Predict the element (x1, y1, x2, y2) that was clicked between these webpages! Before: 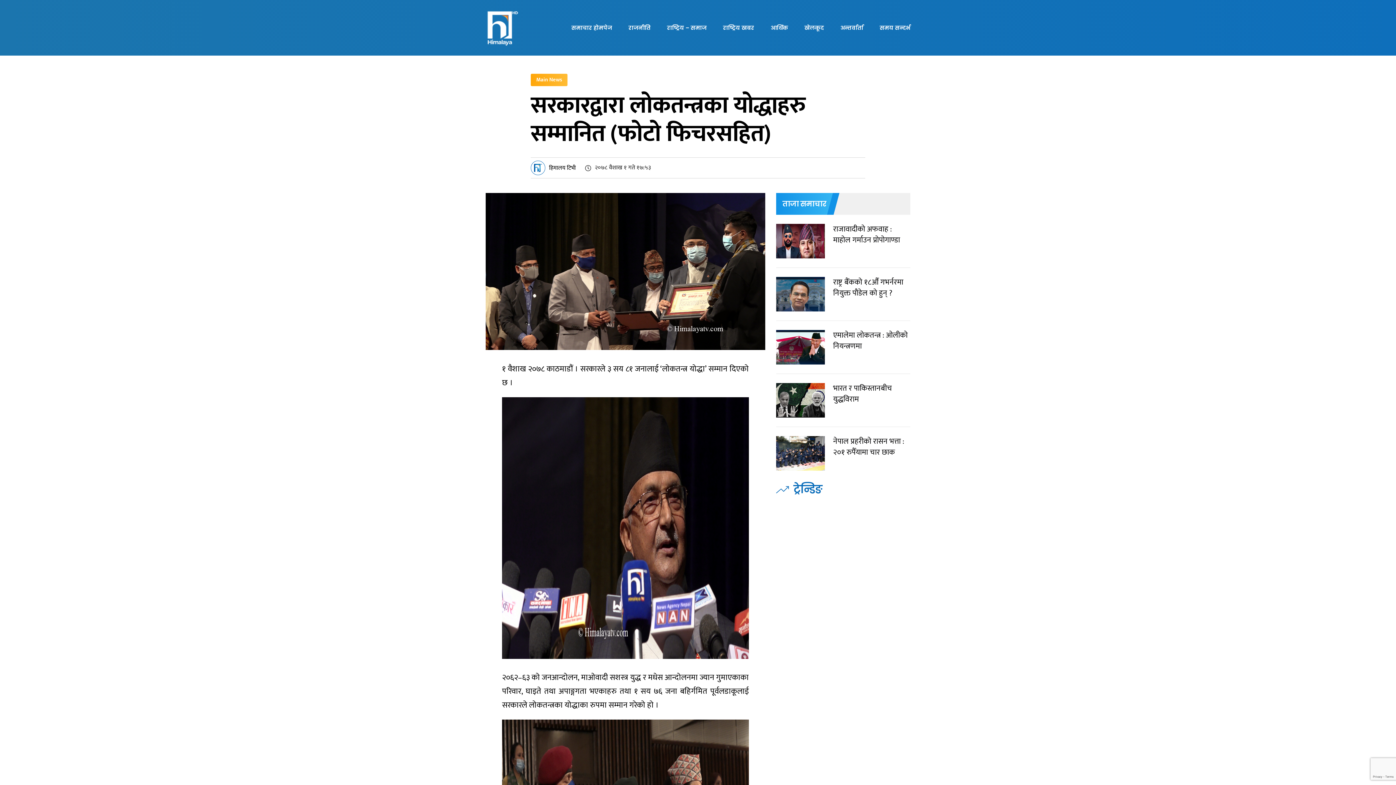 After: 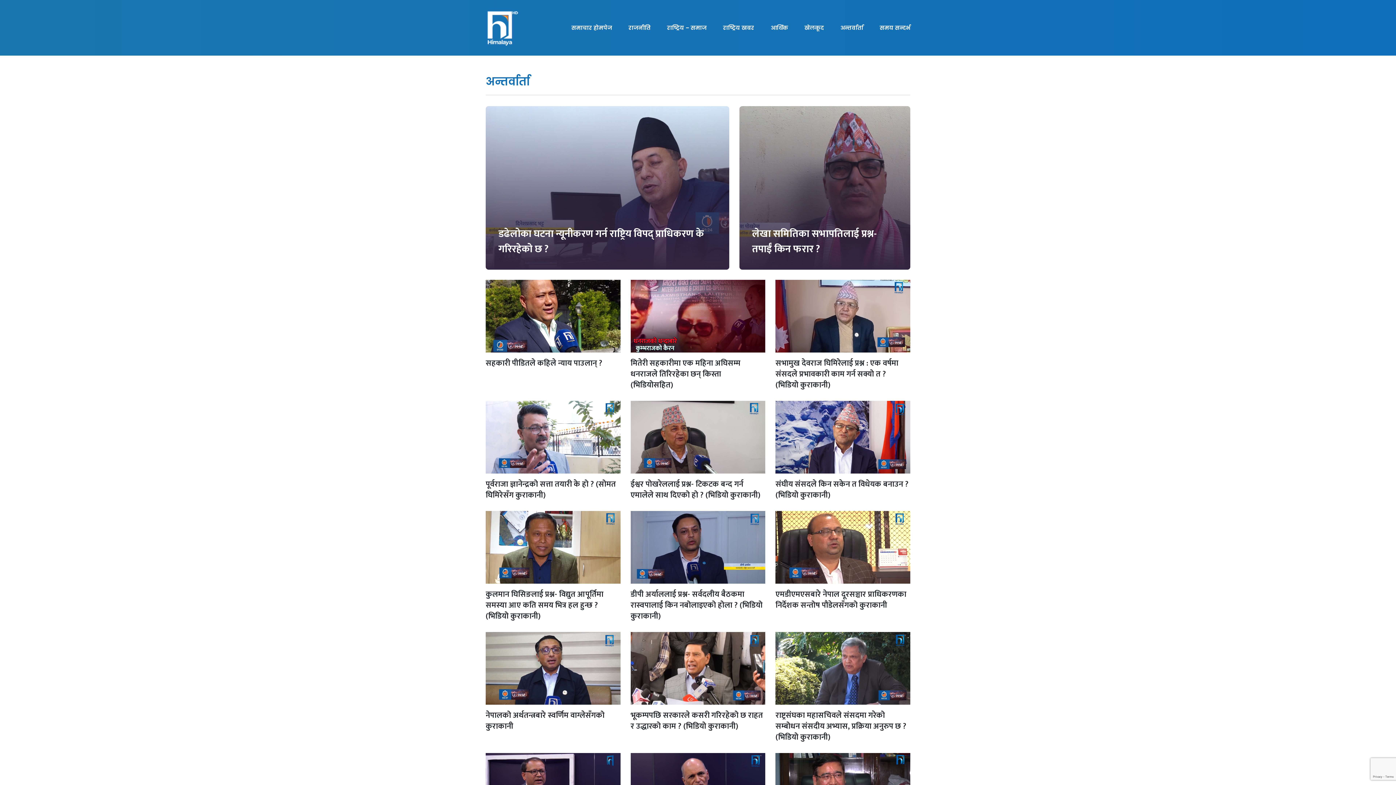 Action: bbox: (840, 0, 863, 55) label: अन्तर्वार्ता